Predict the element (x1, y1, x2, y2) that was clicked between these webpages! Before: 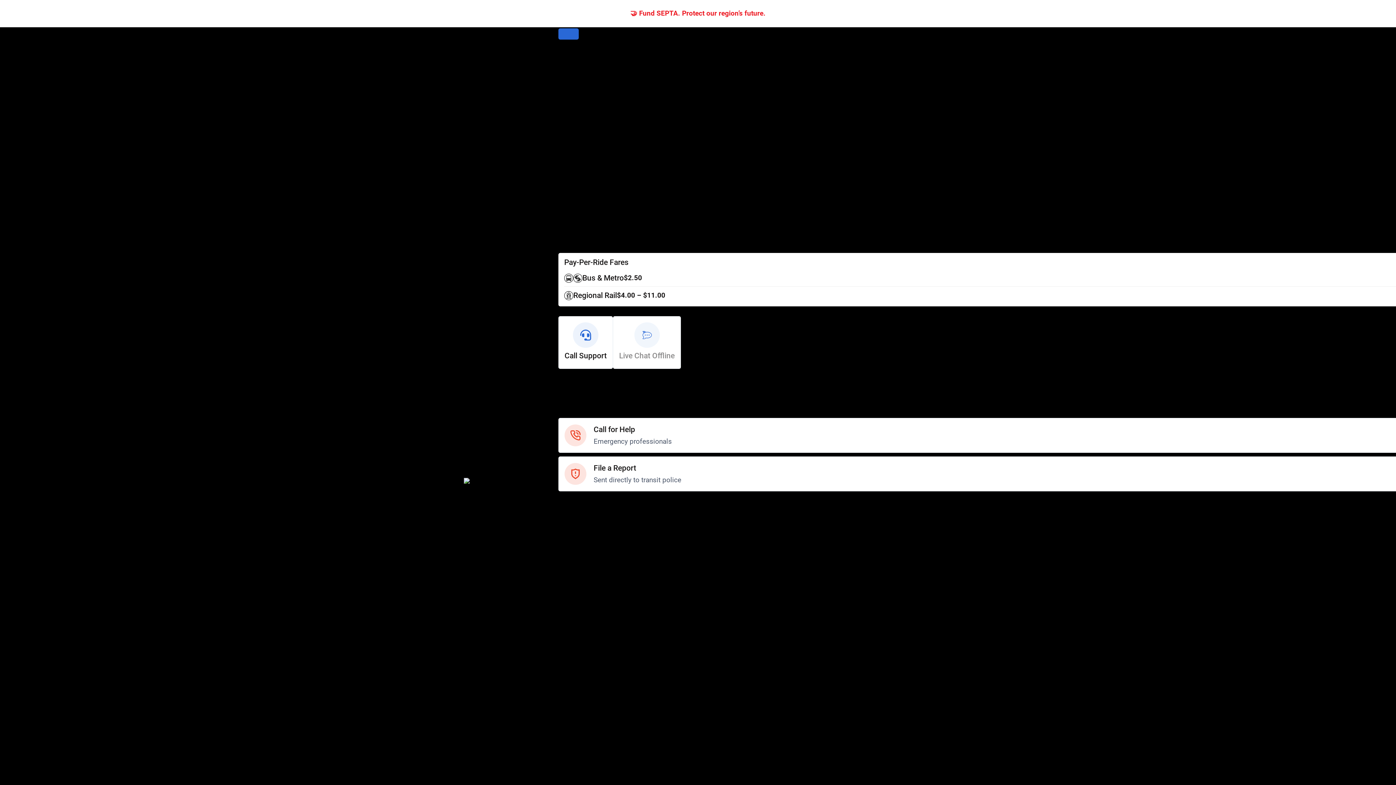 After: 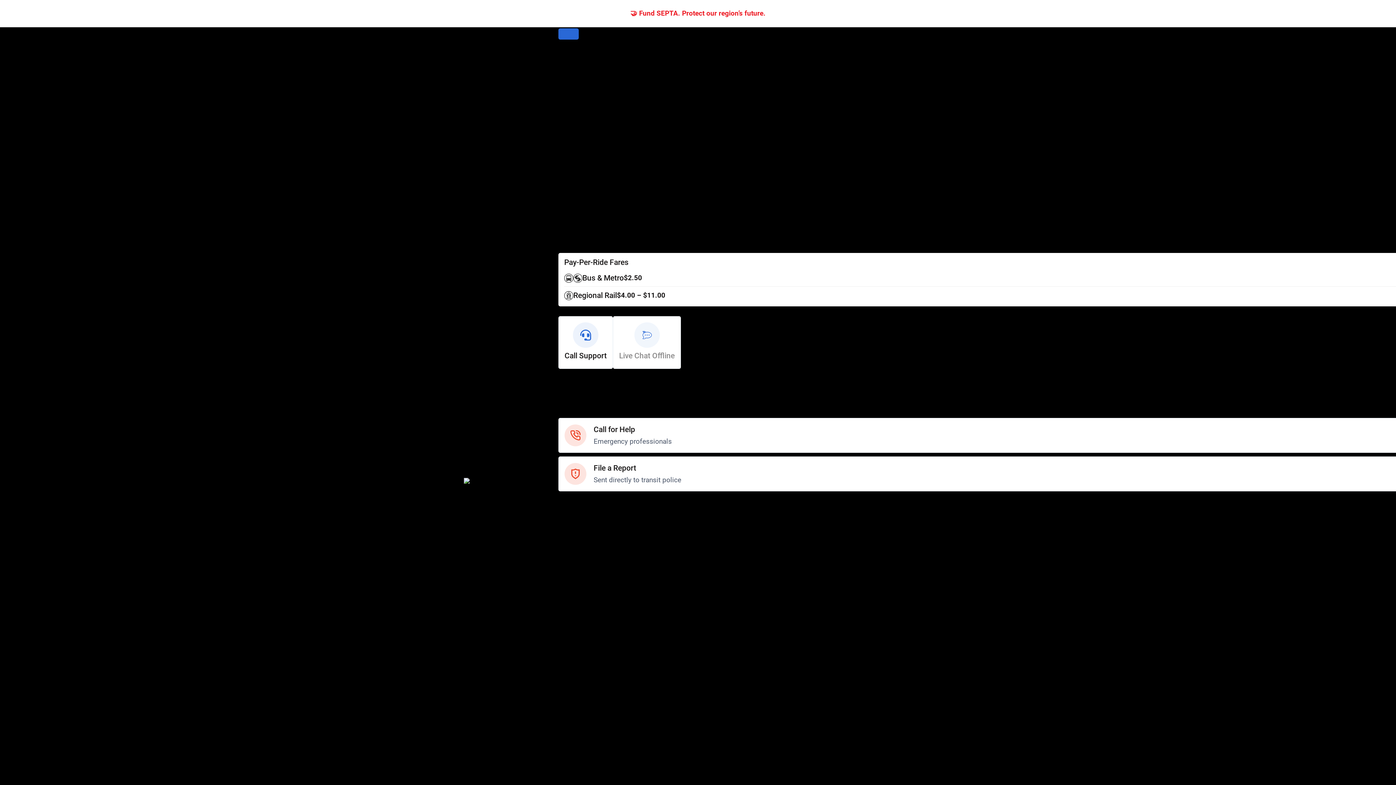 Action: bbox: (558, 148, 617, 156) label: Connecting Services